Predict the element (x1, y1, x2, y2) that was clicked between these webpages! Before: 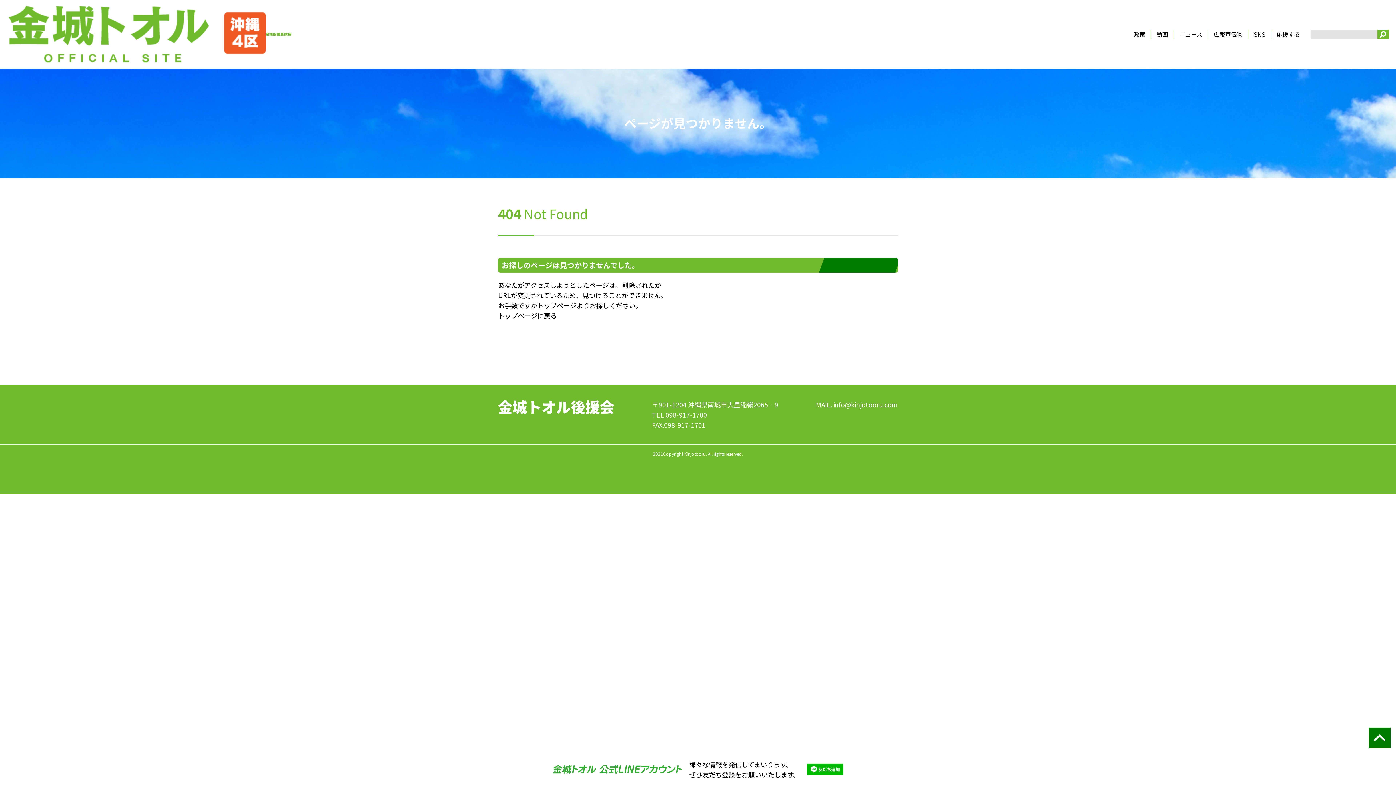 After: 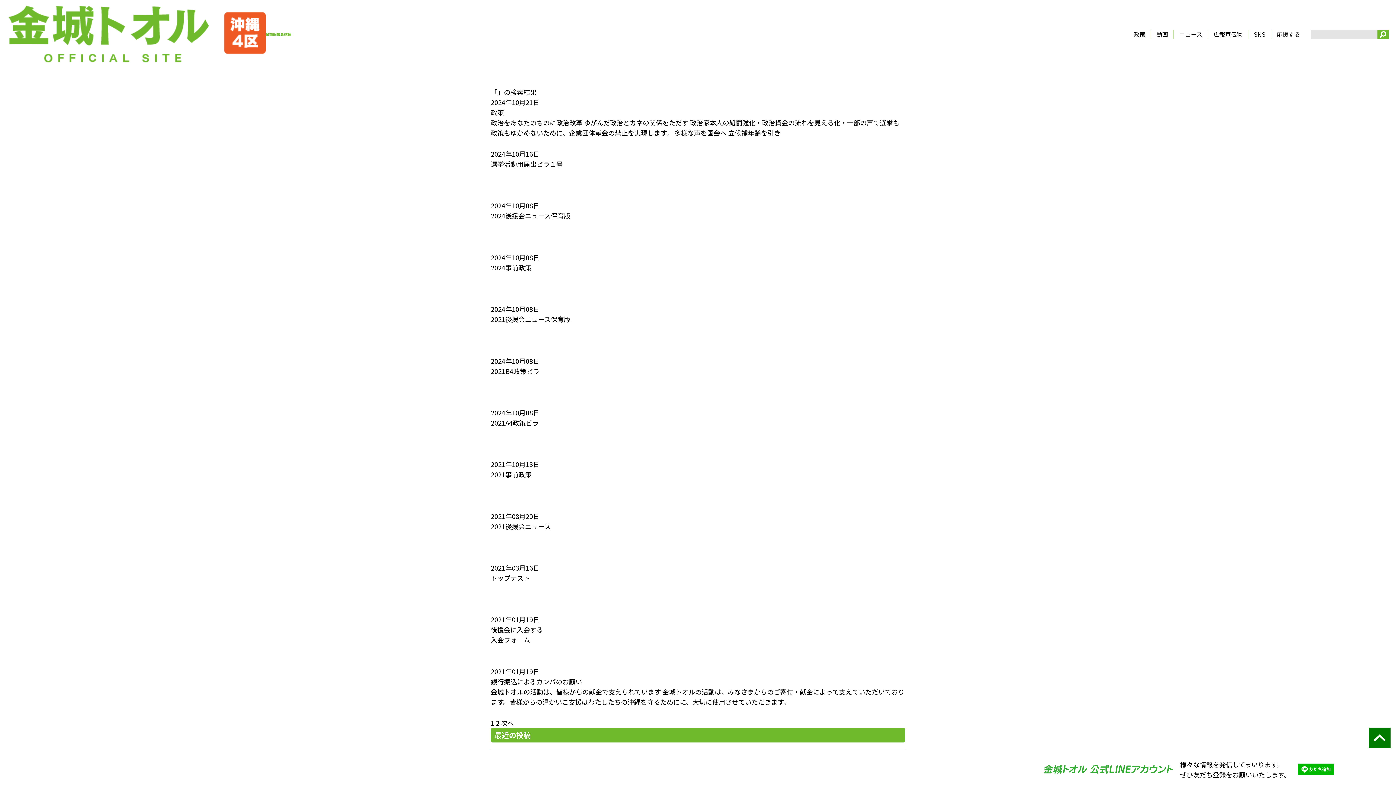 Action: bbox: (1377, 29, 1389, 38)